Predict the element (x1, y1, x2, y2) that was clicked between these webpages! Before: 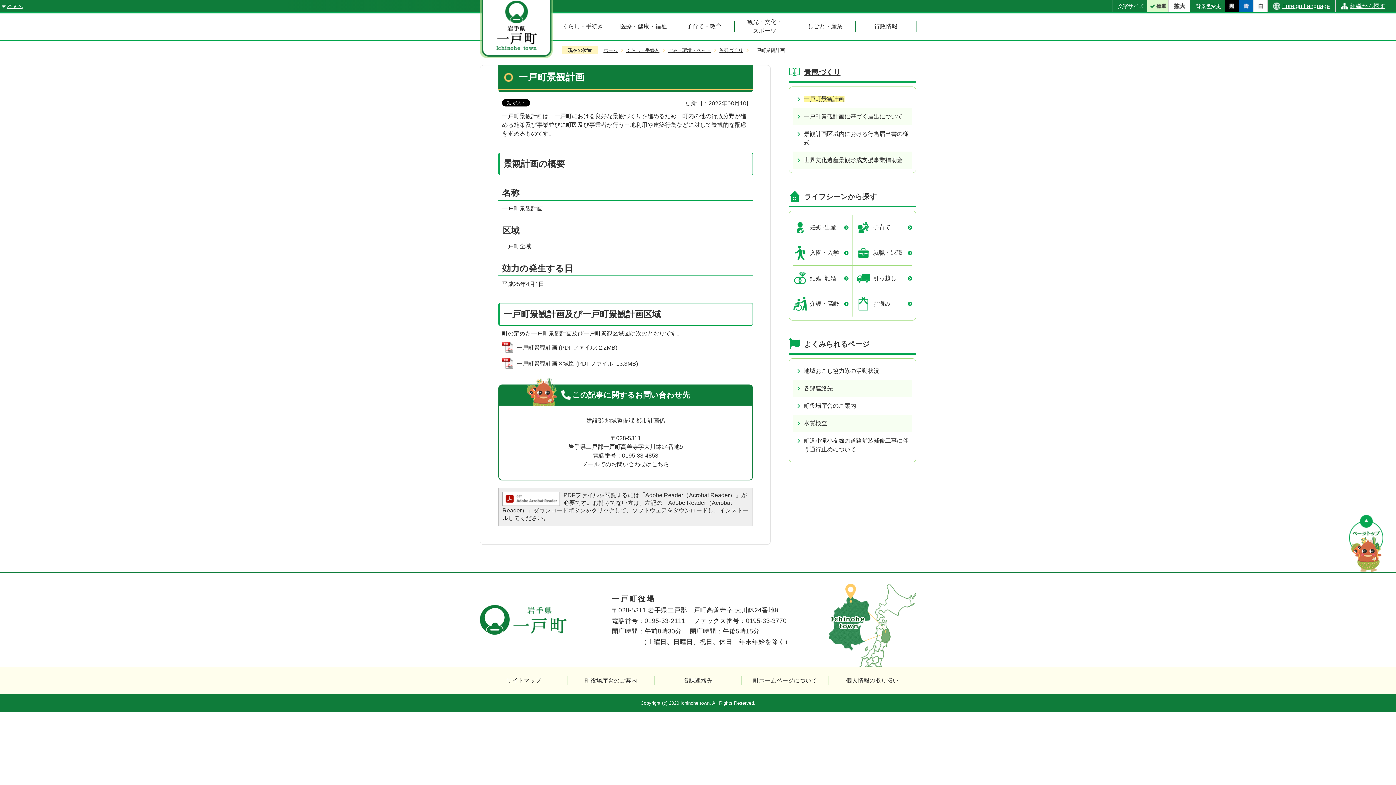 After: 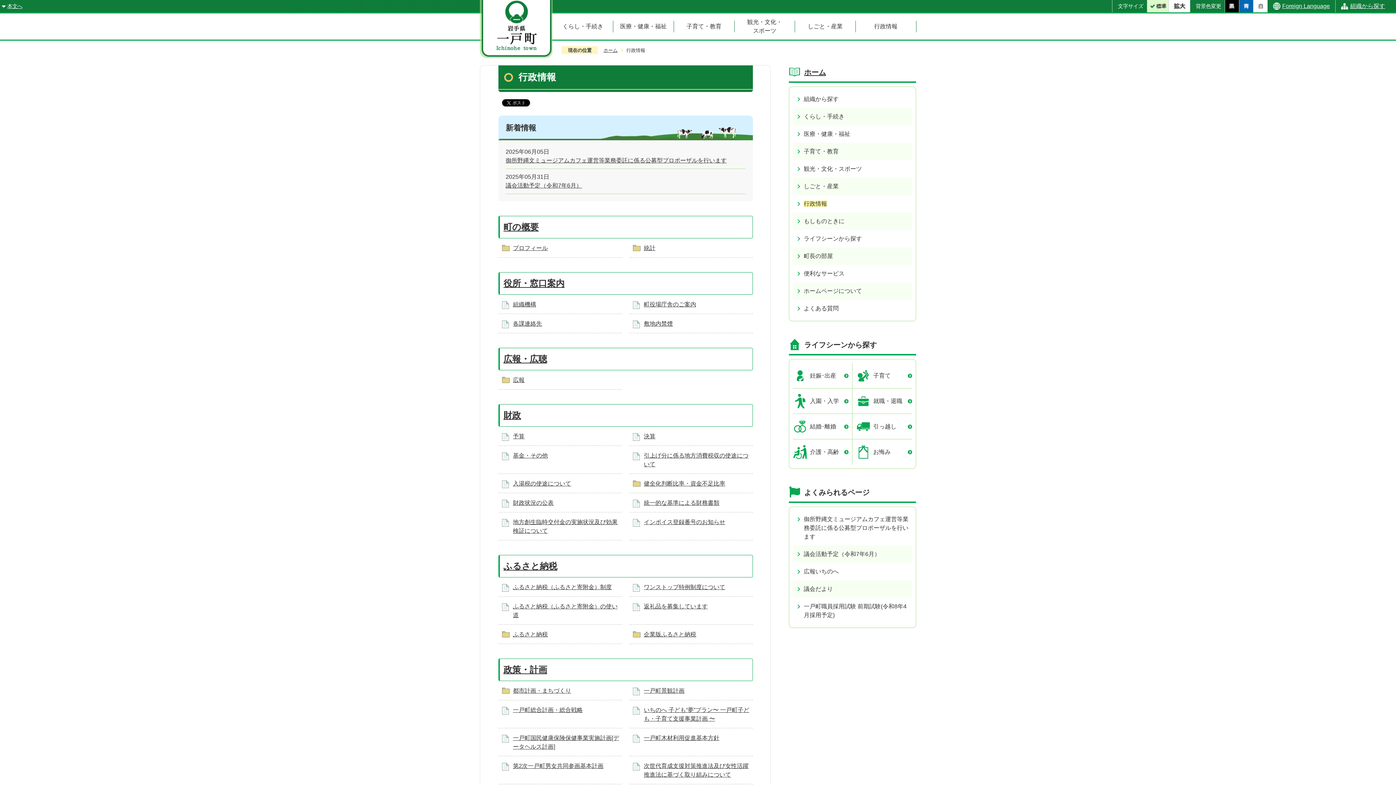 Action: label: 行政情報 bbox: (855, 13, 916, 39)